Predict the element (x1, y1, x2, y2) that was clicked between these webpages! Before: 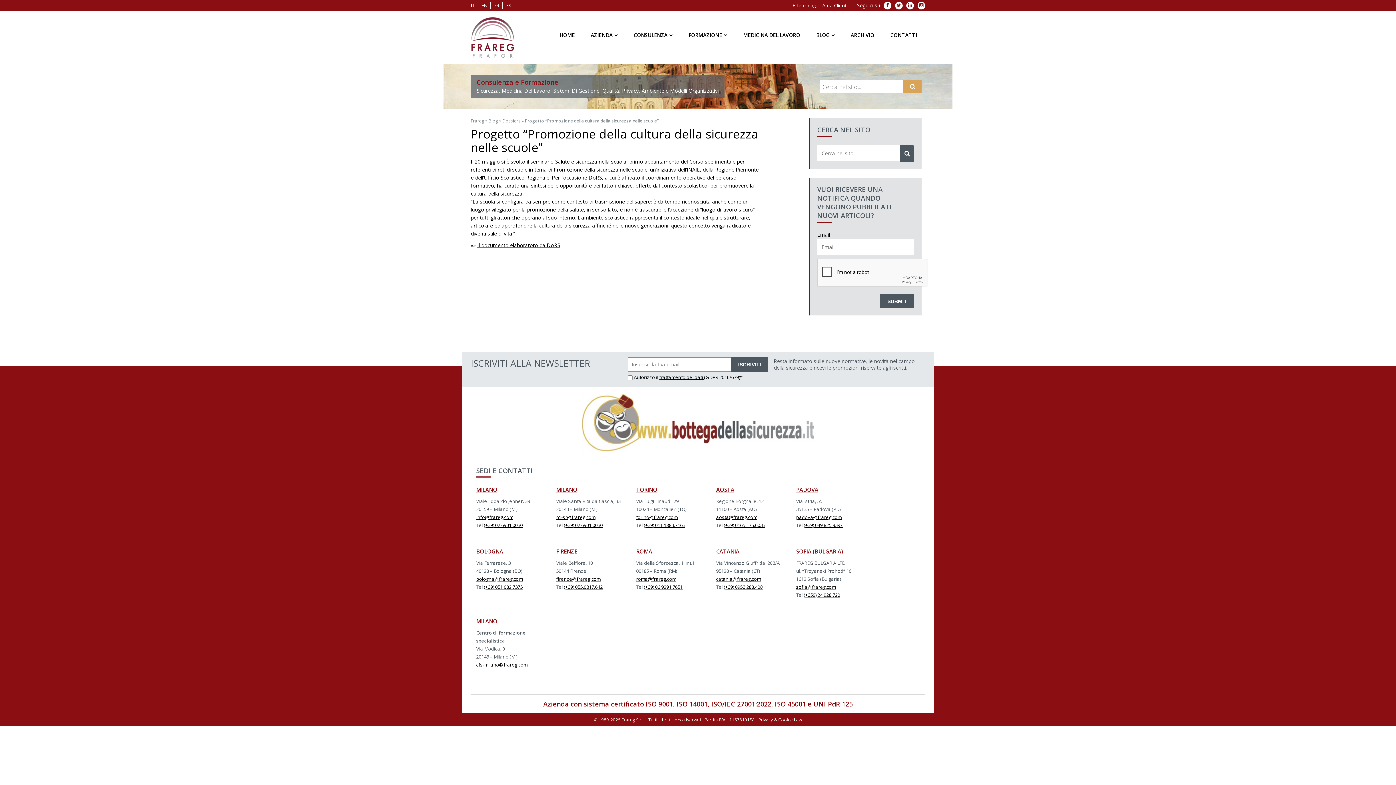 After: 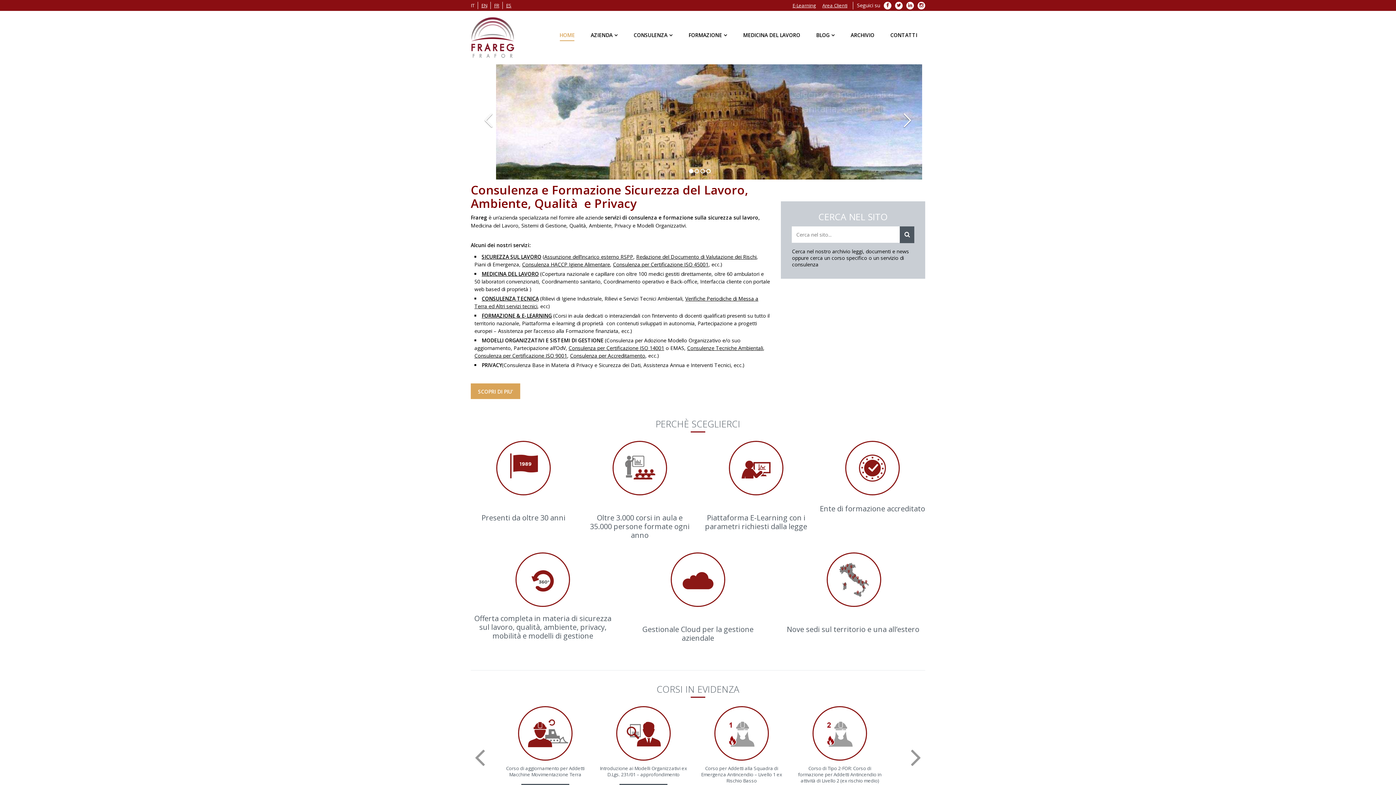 Action: label: HOME bbox: (551, 26, 582, 40)